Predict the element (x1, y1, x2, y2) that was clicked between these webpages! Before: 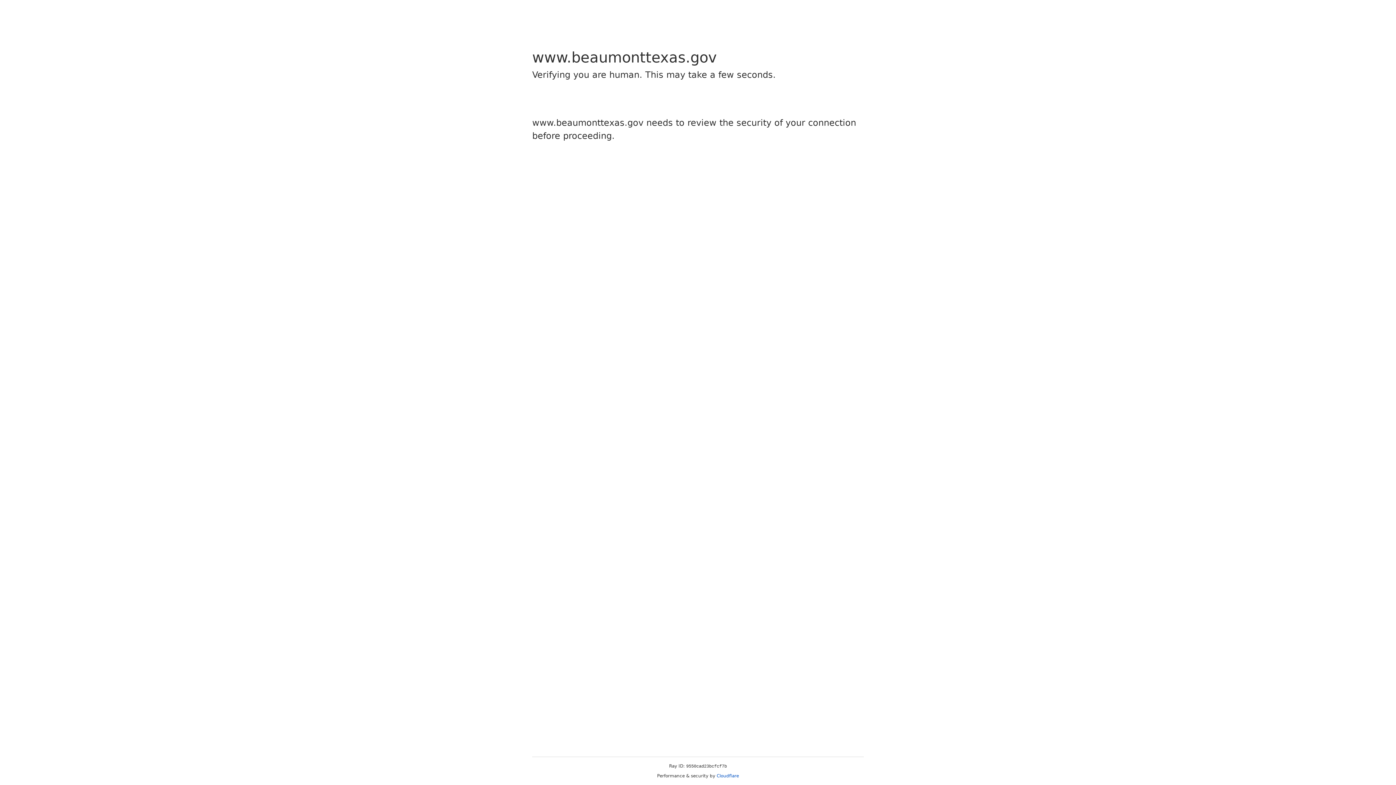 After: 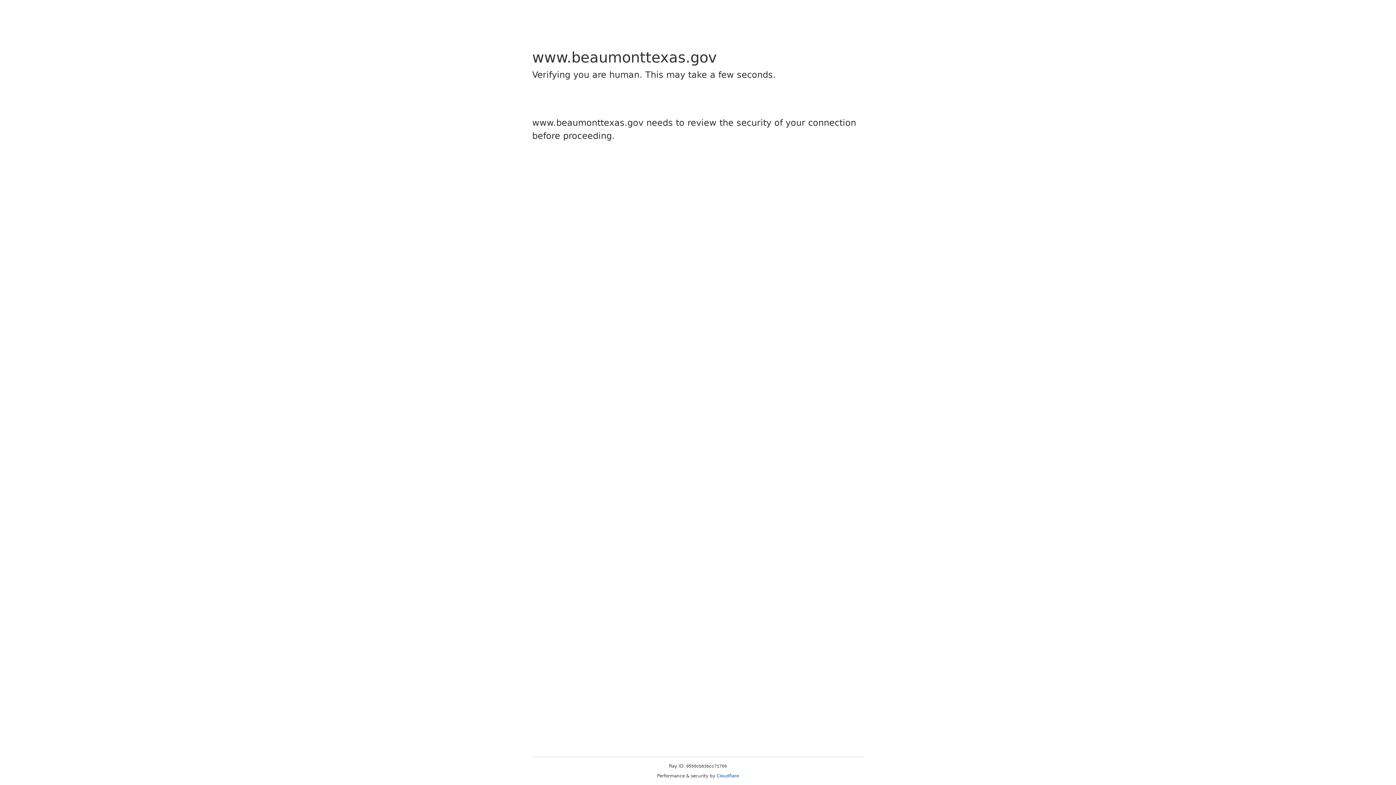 Action: bbox: (716, 773, 739, 778) label: Cloudflare